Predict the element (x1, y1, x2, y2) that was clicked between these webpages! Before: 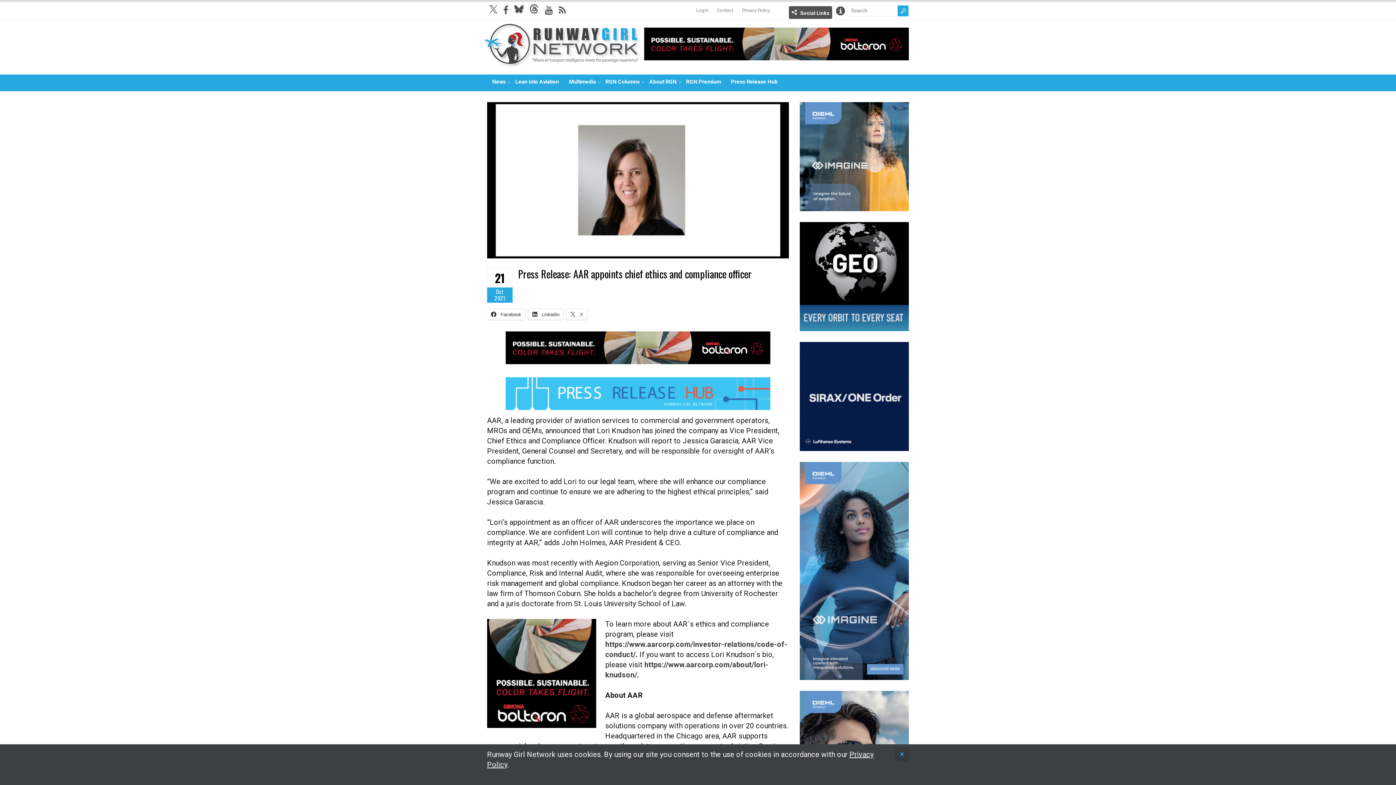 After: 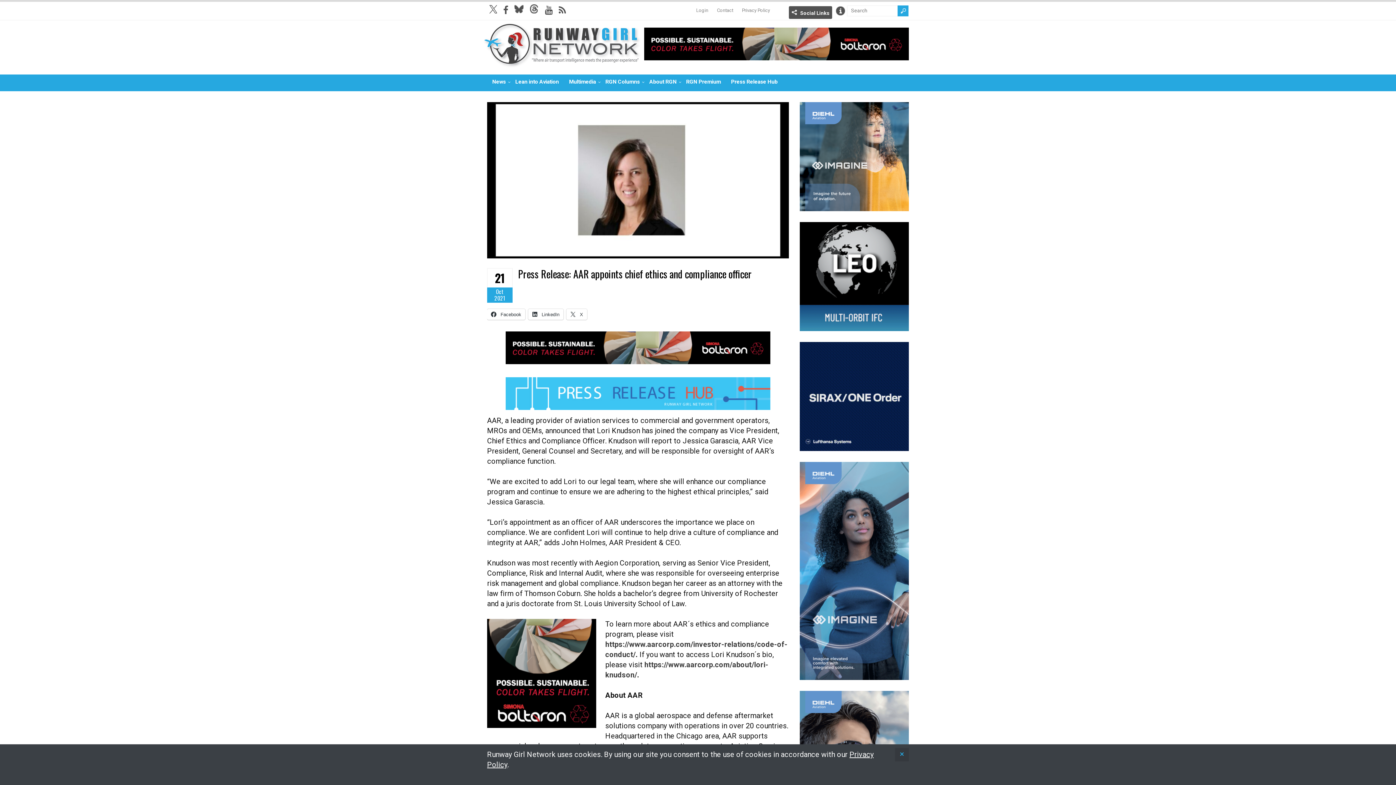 Action: bbox: (489, 5, 497, 14)